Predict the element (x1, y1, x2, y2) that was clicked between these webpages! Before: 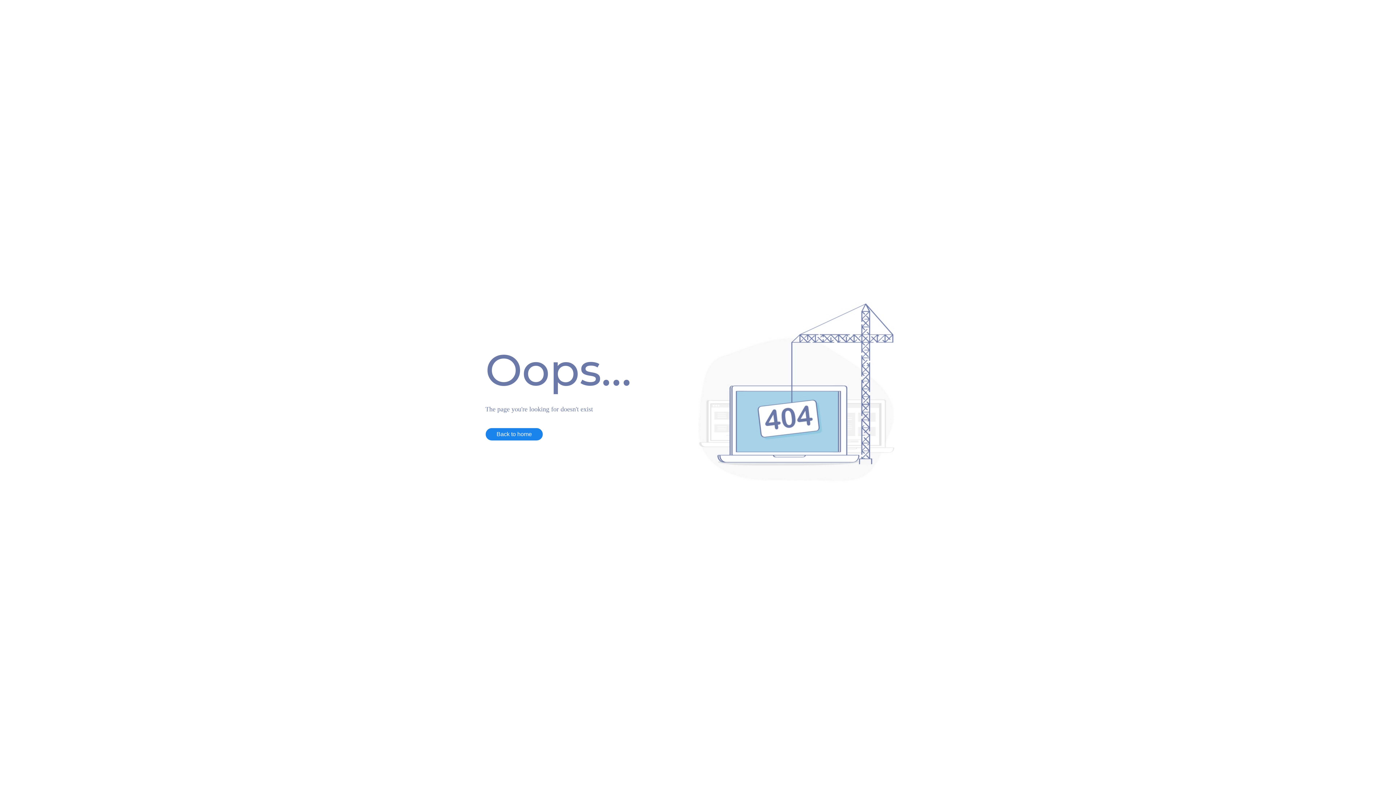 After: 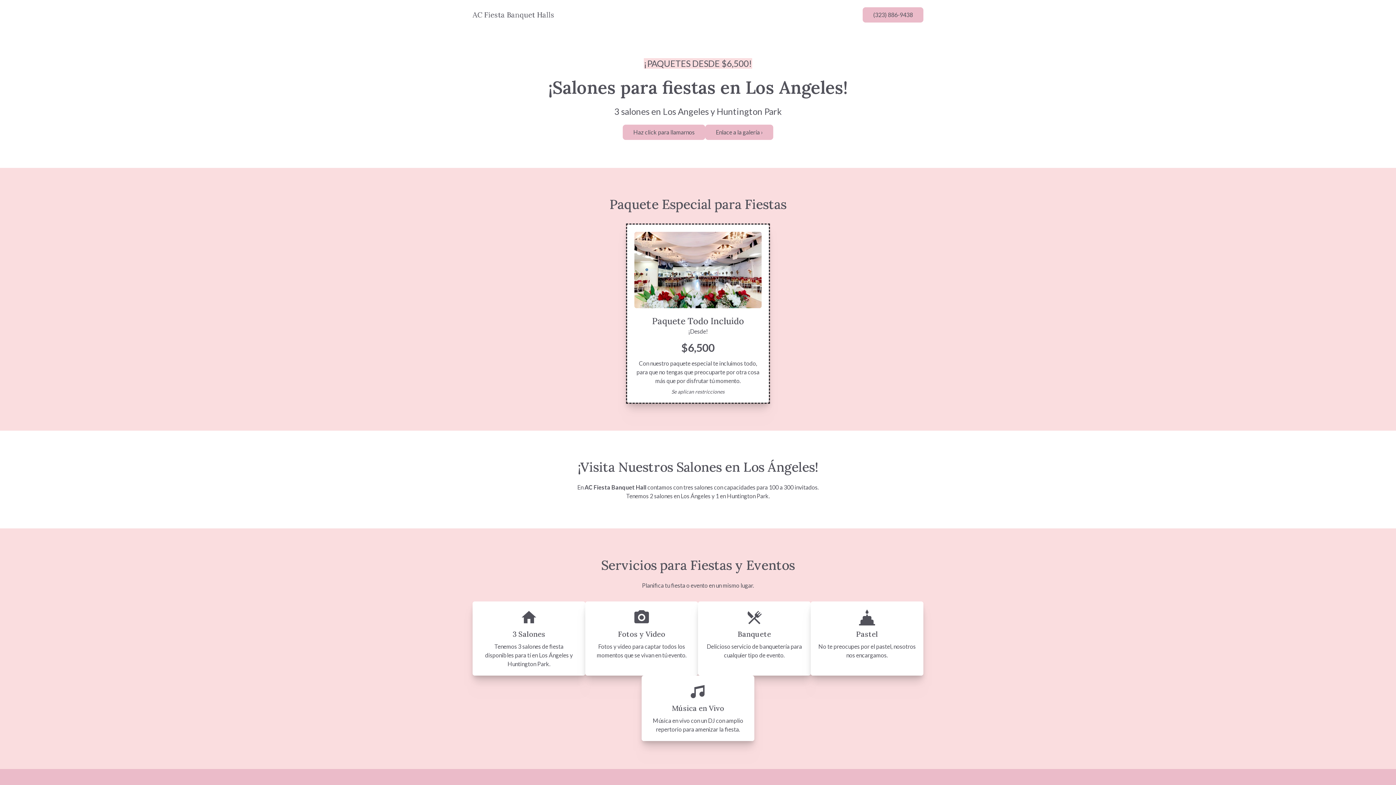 Action: label: Back to home bbox: (485, 427, 543, 440)